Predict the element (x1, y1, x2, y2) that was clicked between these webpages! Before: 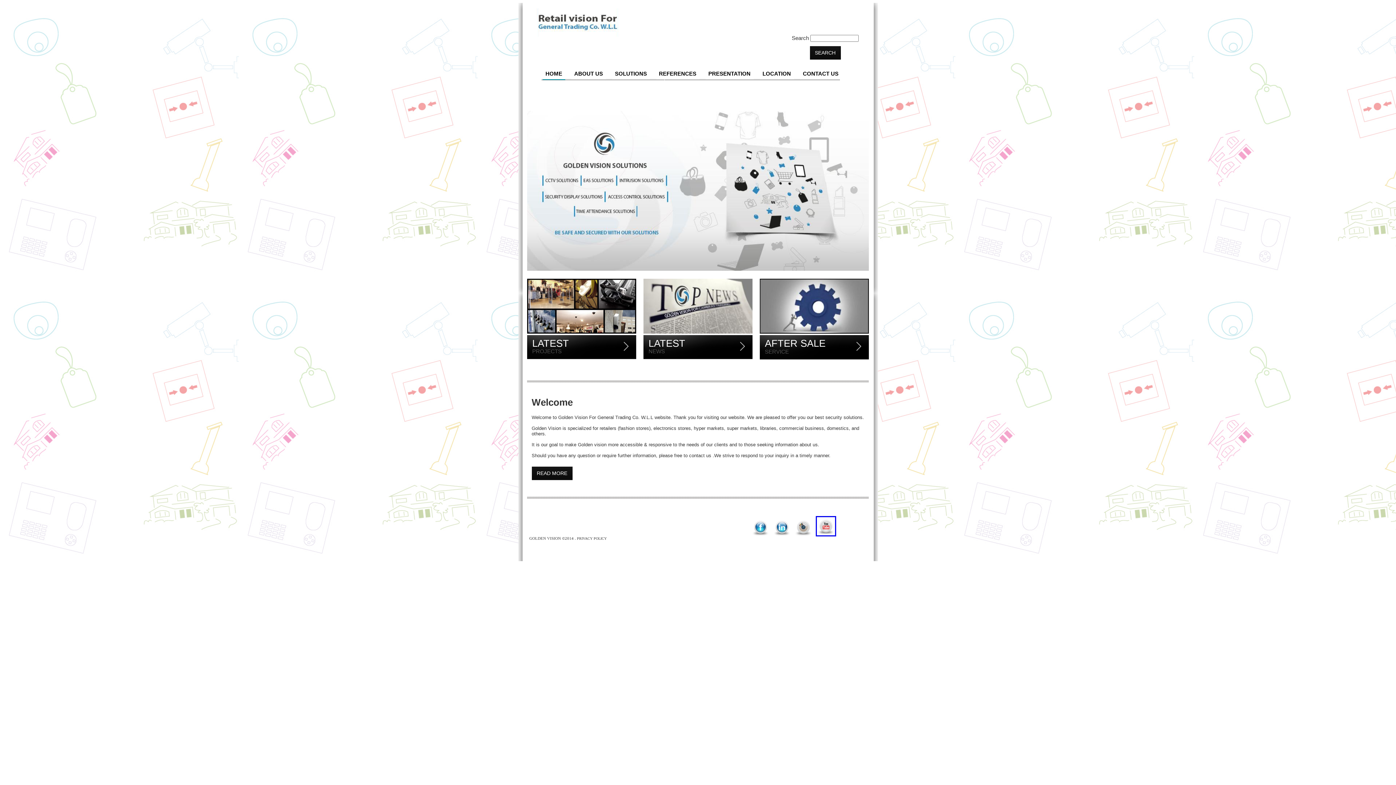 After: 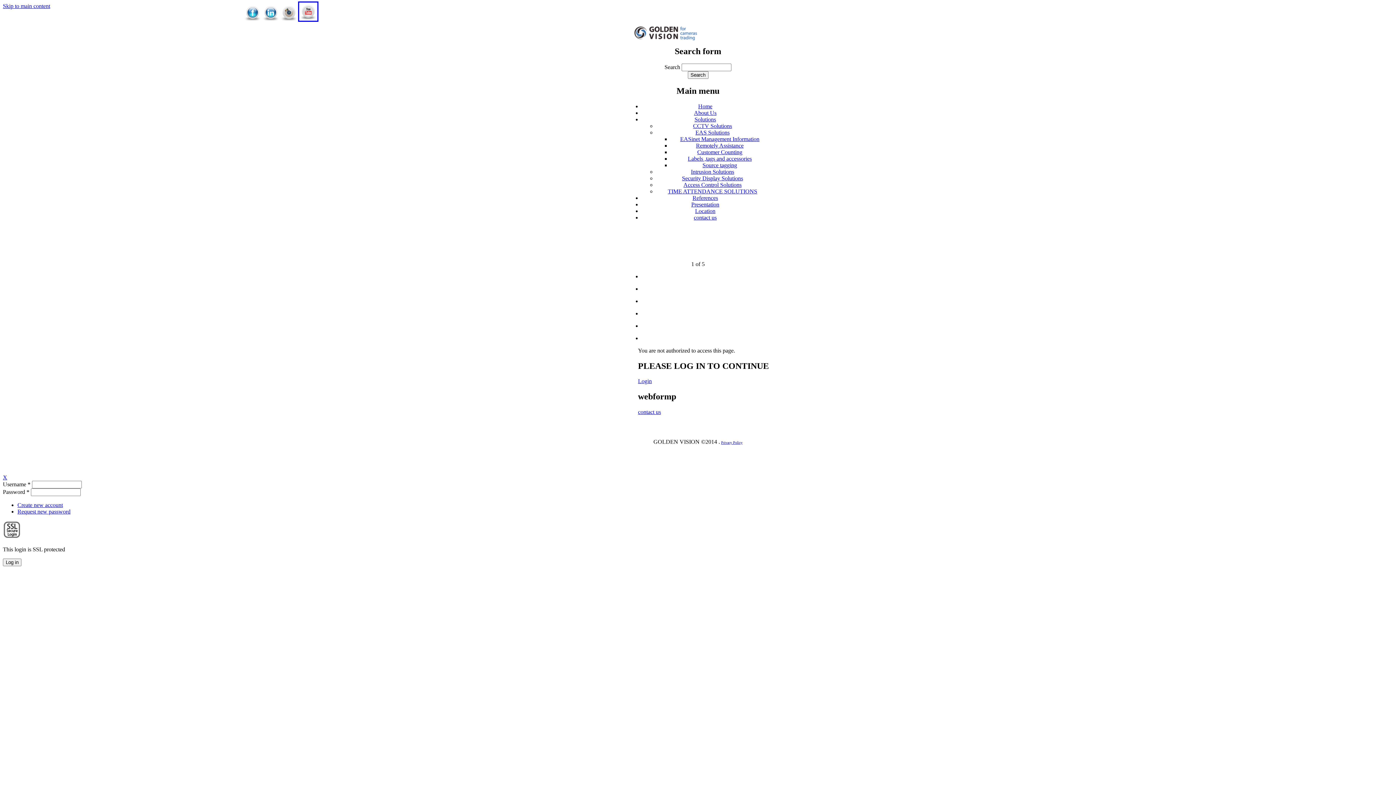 Action: label: AFTER SALE bbox: (765, 337, 825, 350)